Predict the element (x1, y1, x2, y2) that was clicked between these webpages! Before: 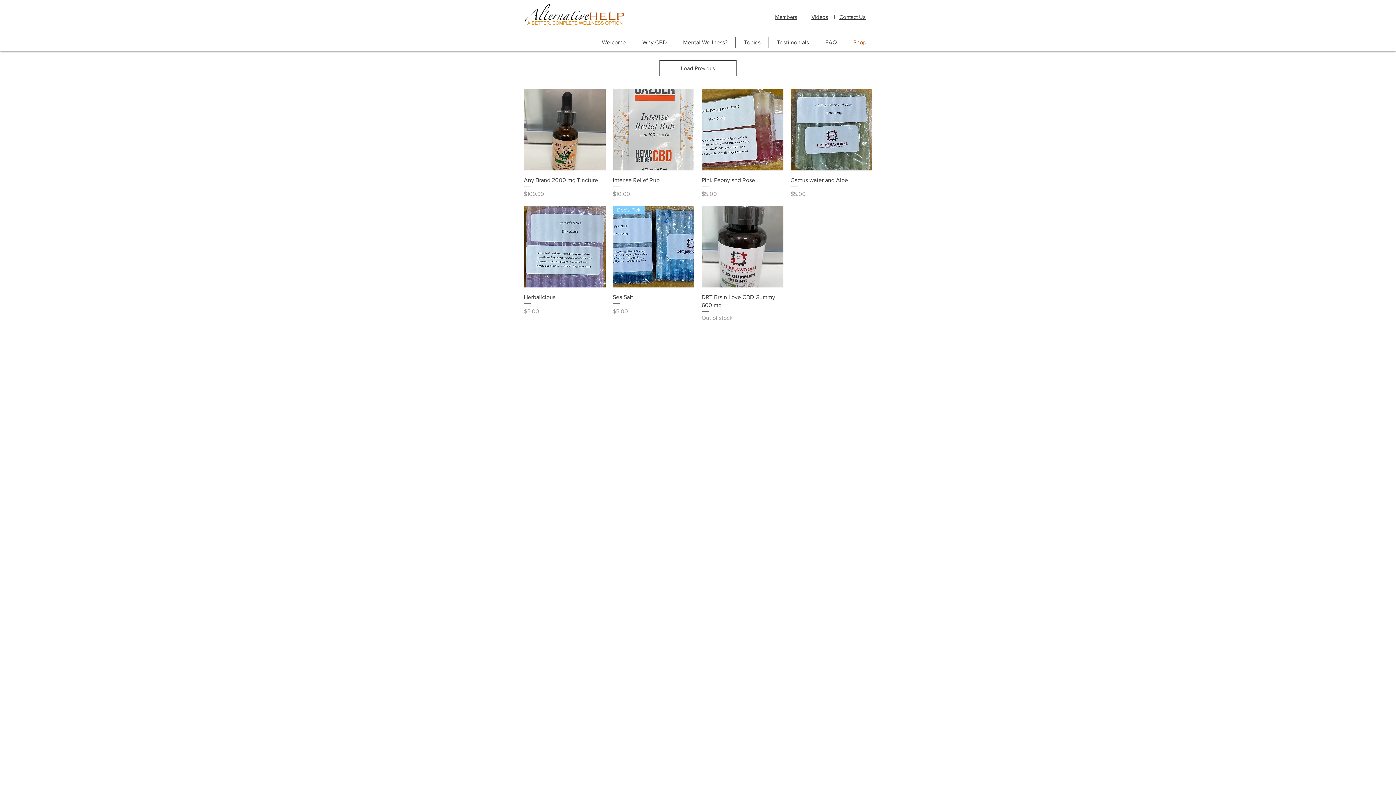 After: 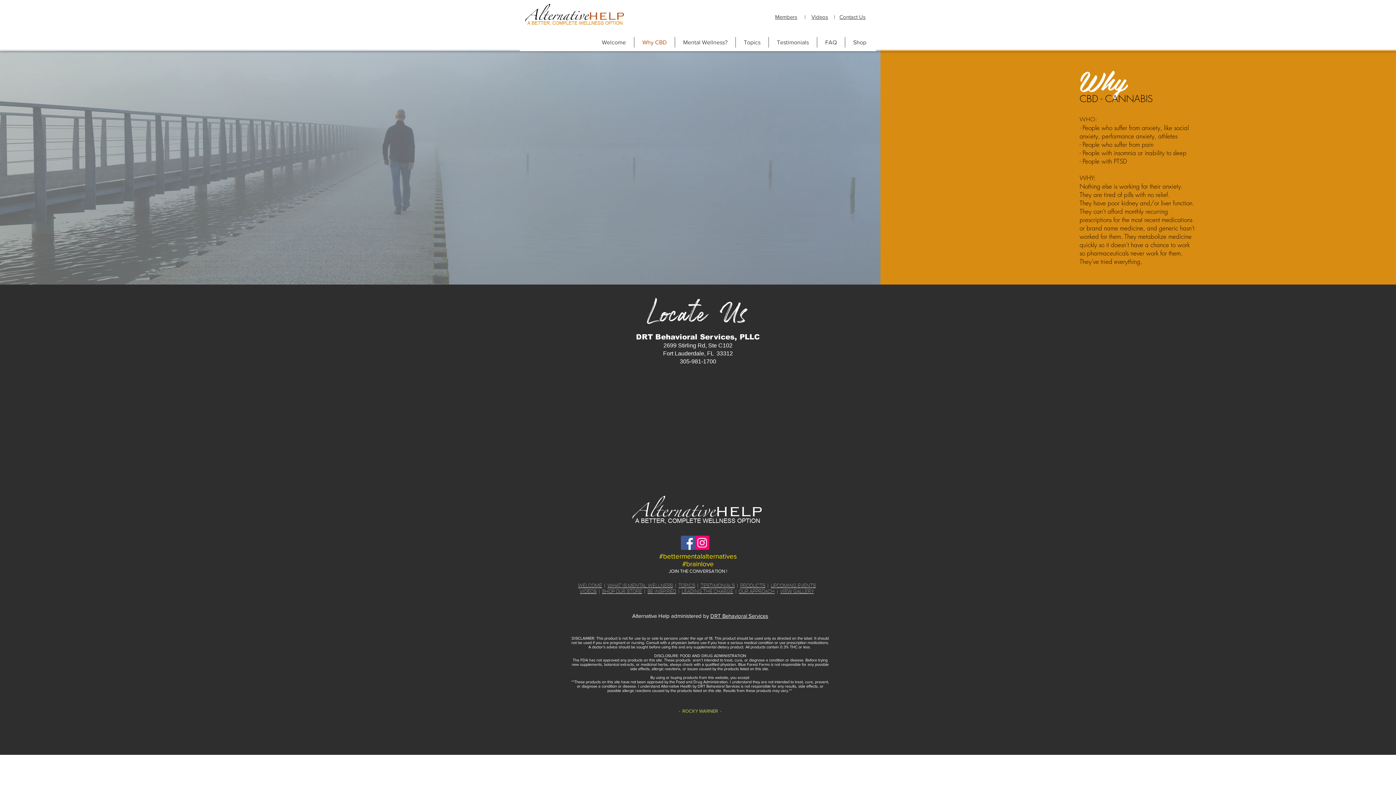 Action: bbox: (634, 37, 674, 47) label: Why CBD